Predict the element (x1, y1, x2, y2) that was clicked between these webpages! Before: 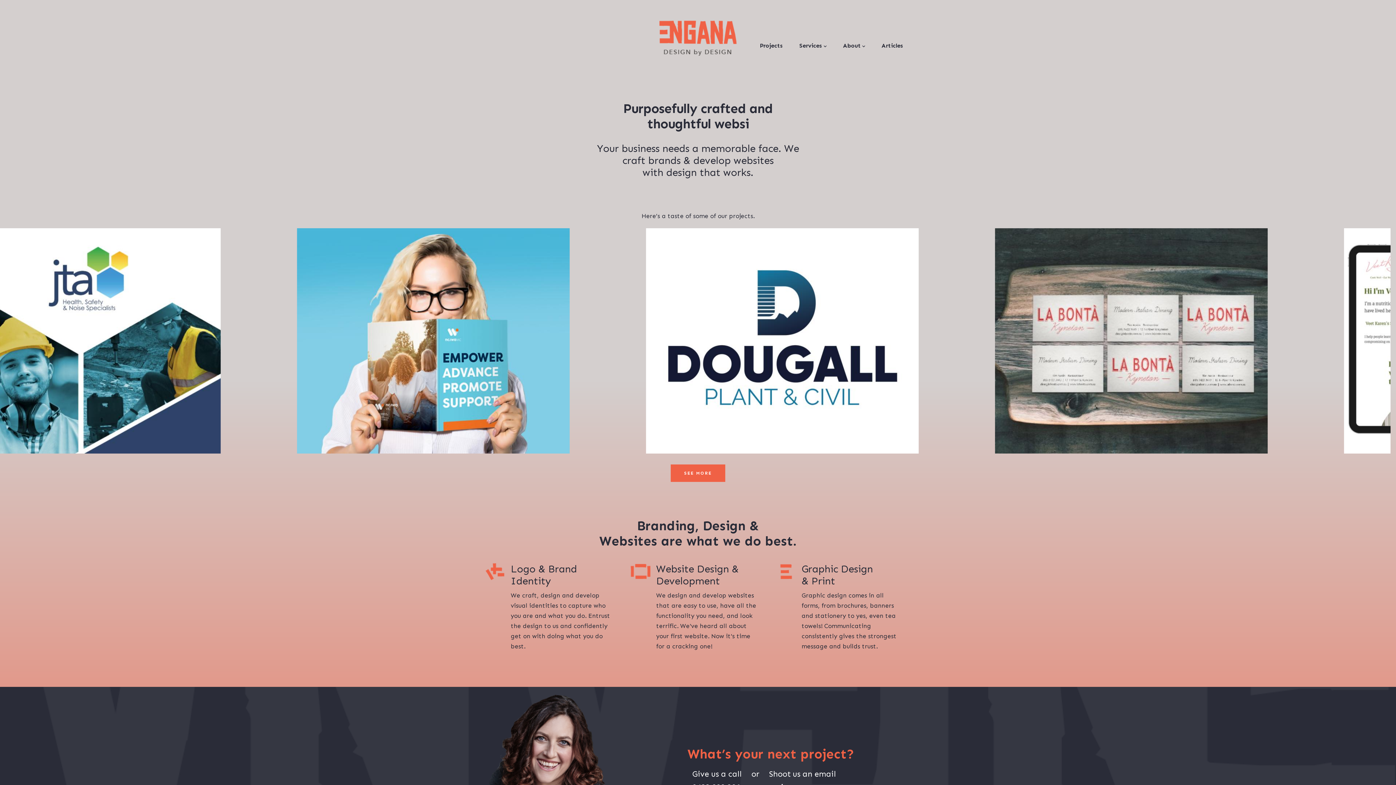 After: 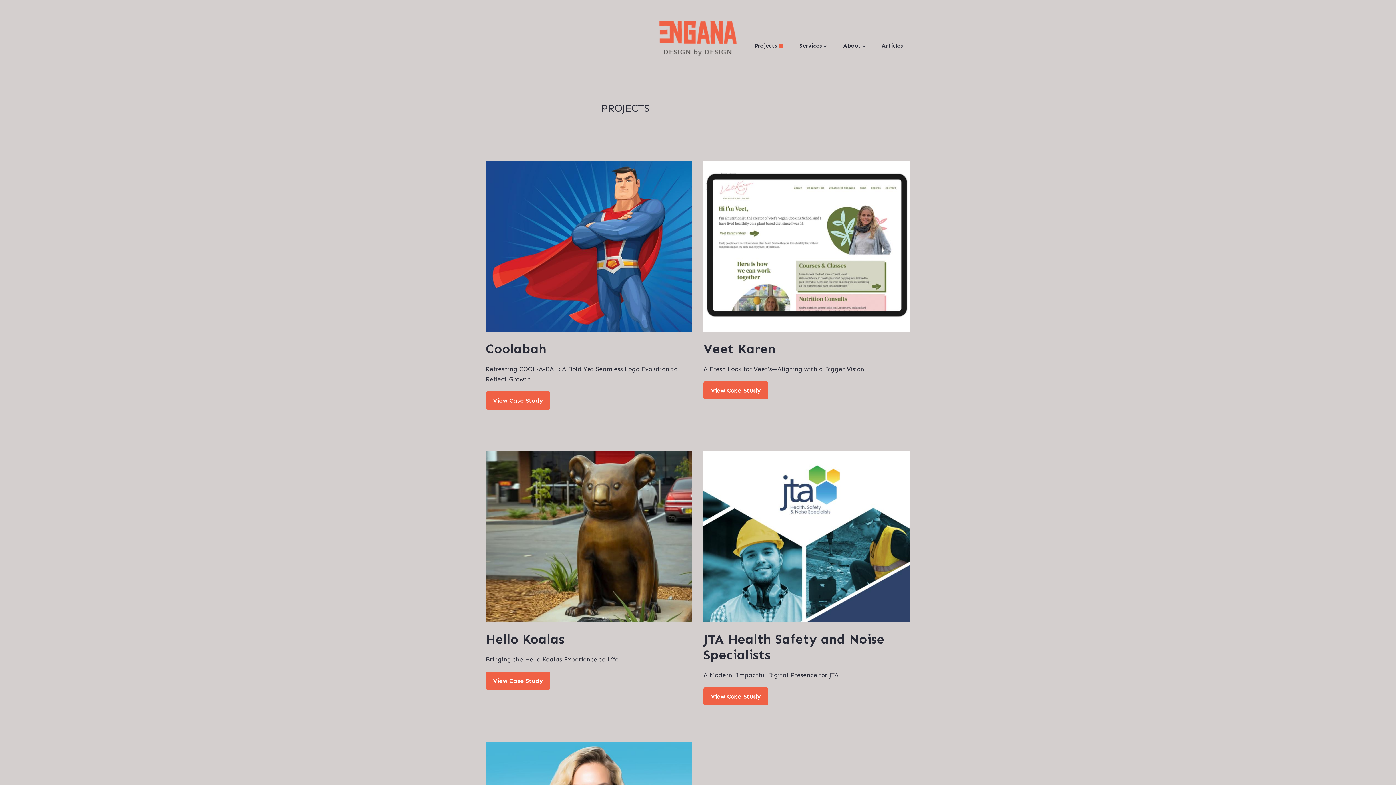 Action: label: SEE MORE bbox: (670, 464, 725, 482)